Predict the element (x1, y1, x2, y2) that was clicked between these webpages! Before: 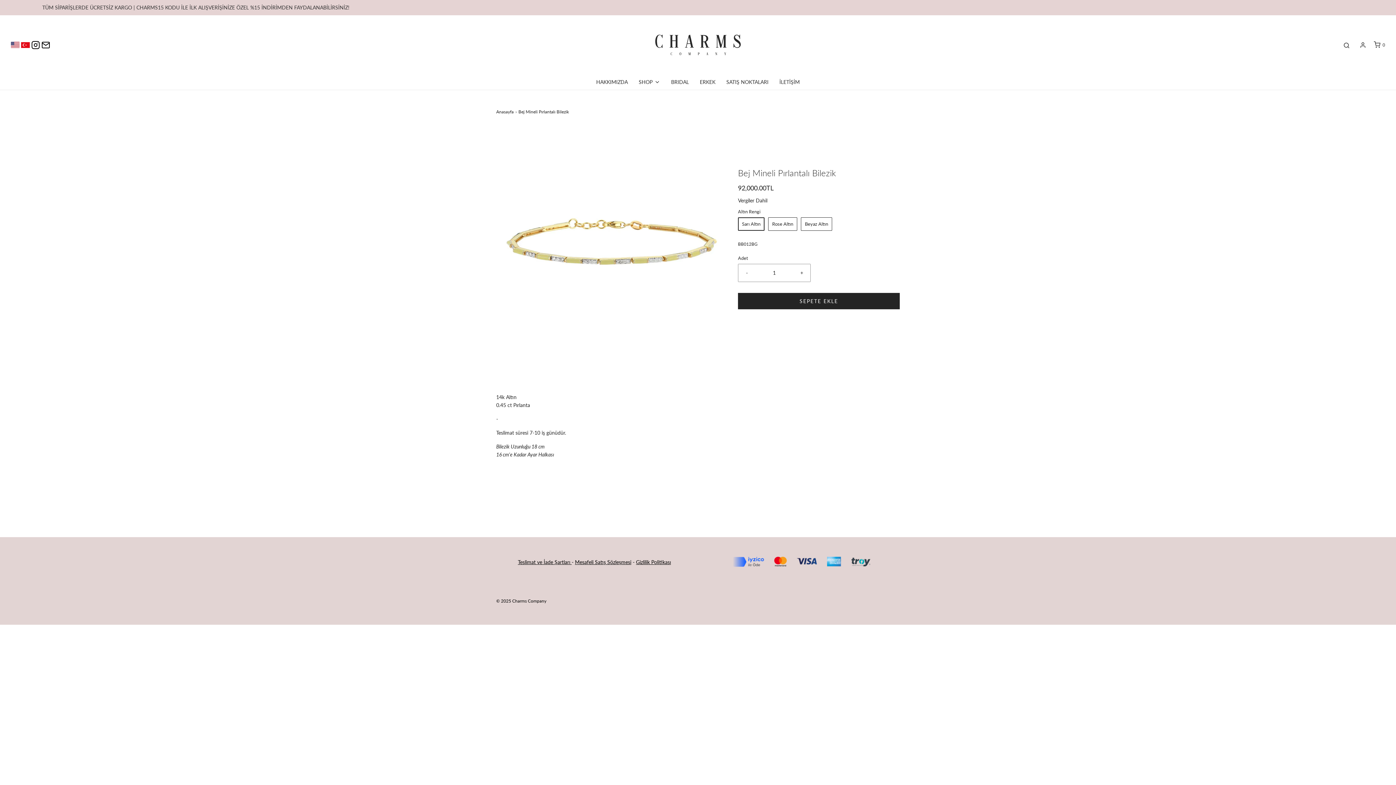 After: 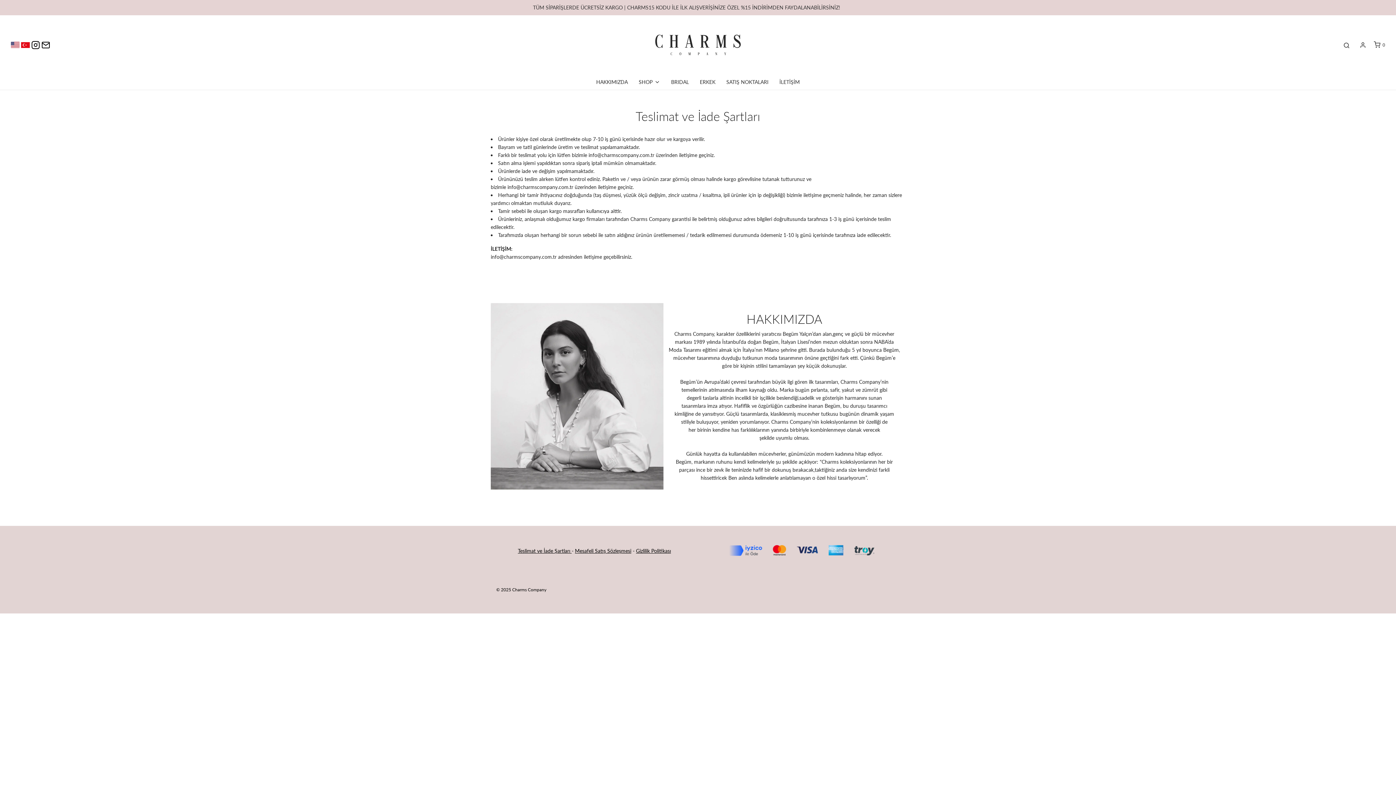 Action: bbox: (518, 559, 571, 565) label: Teslimat ve İade Şartları 